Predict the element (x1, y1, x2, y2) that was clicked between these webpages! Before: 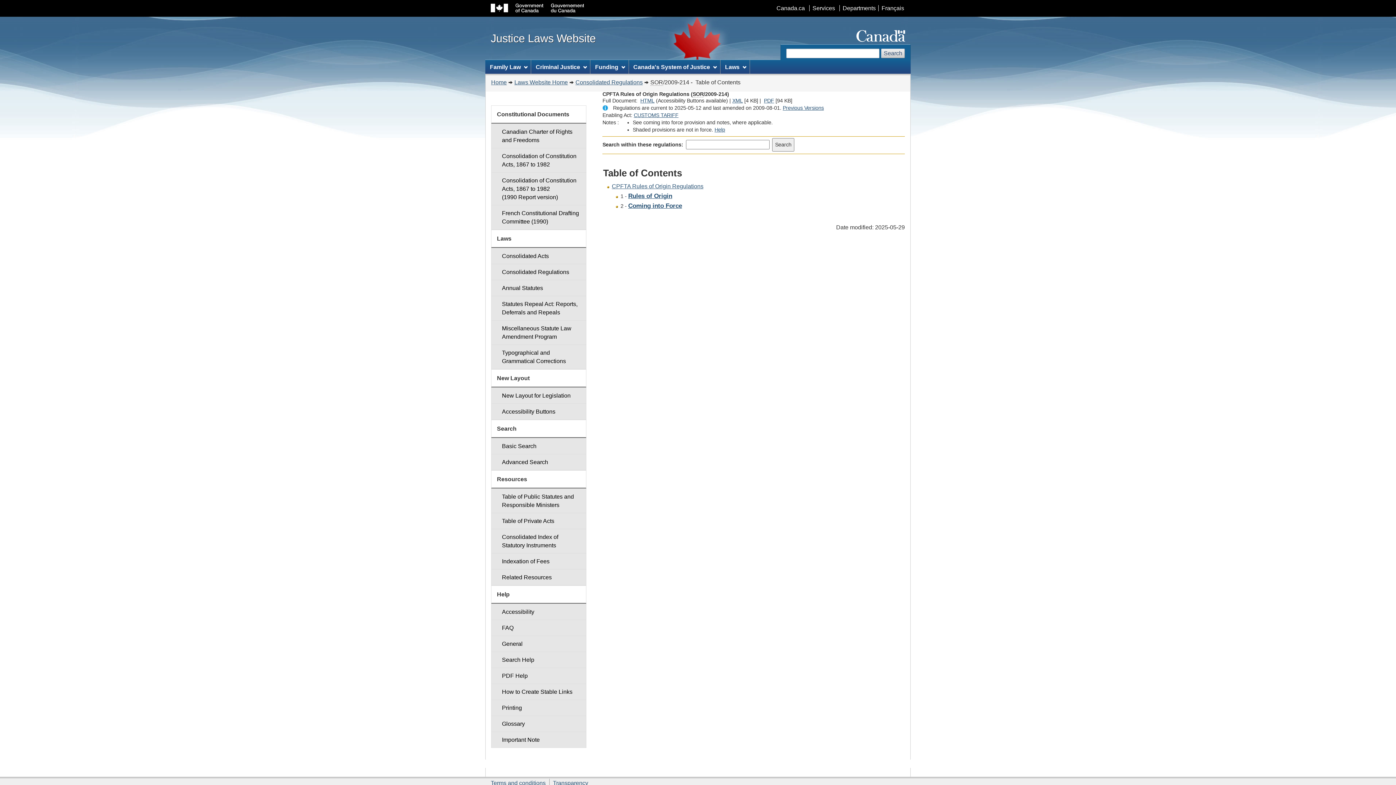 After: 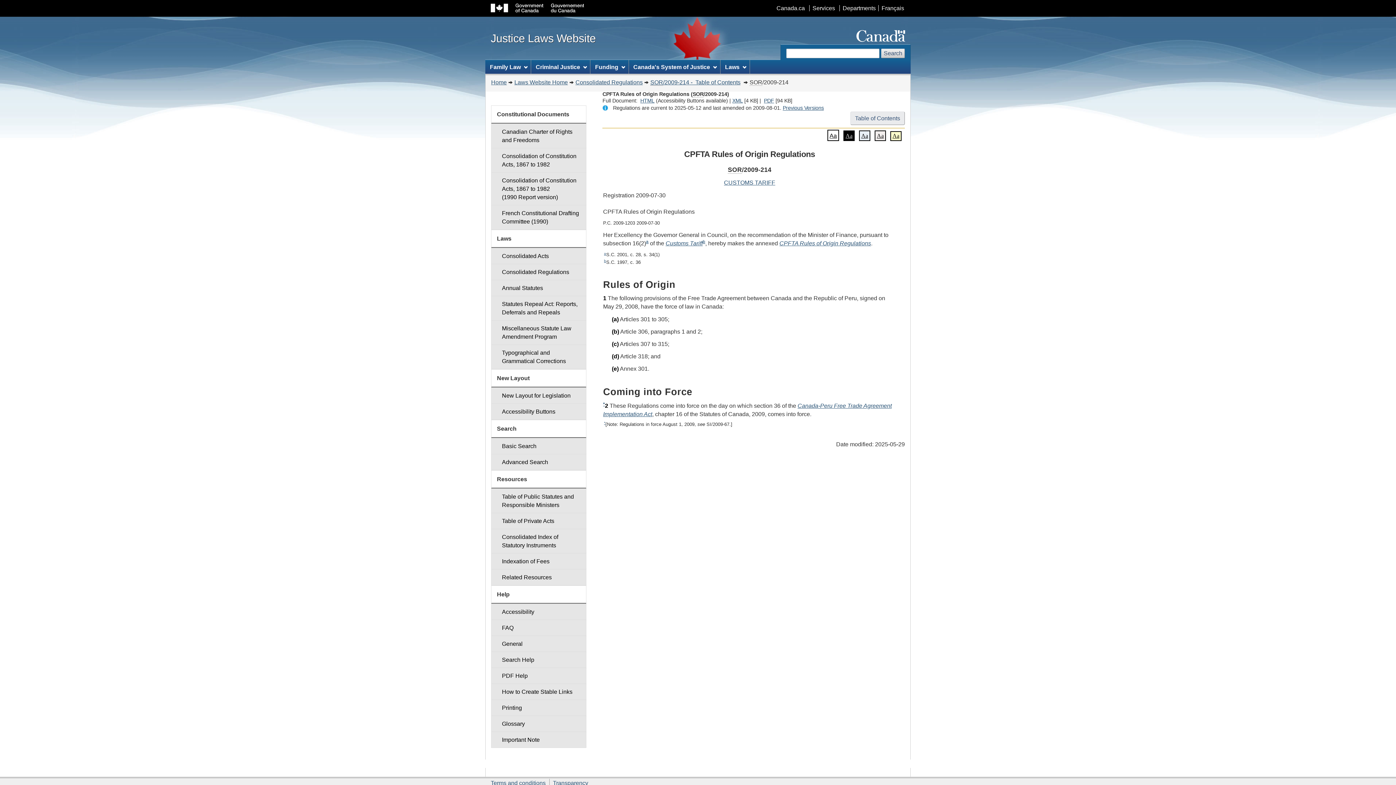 Action: label: HTML
Full Document: CPFTA Rules of Origin Regulations bbox: (640, 97, 654, 103)